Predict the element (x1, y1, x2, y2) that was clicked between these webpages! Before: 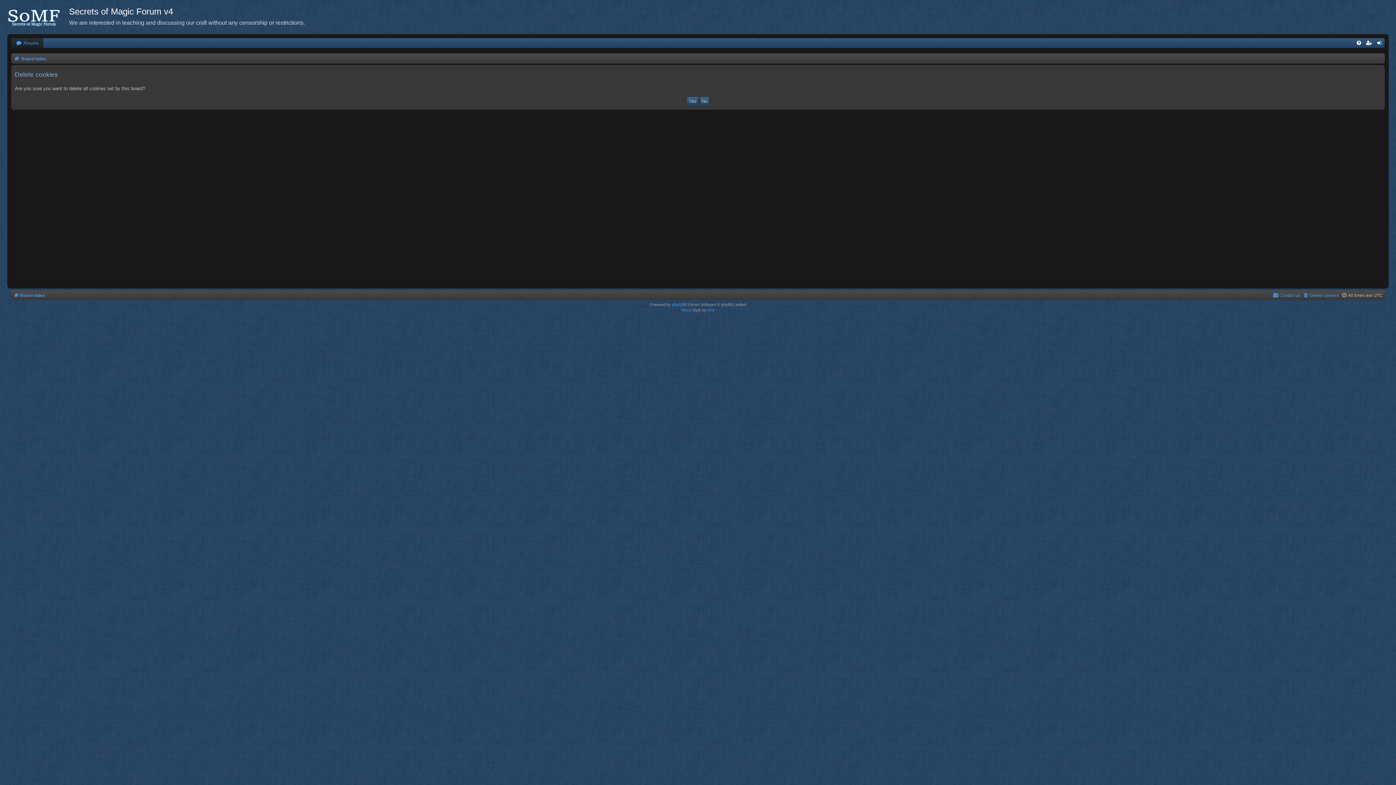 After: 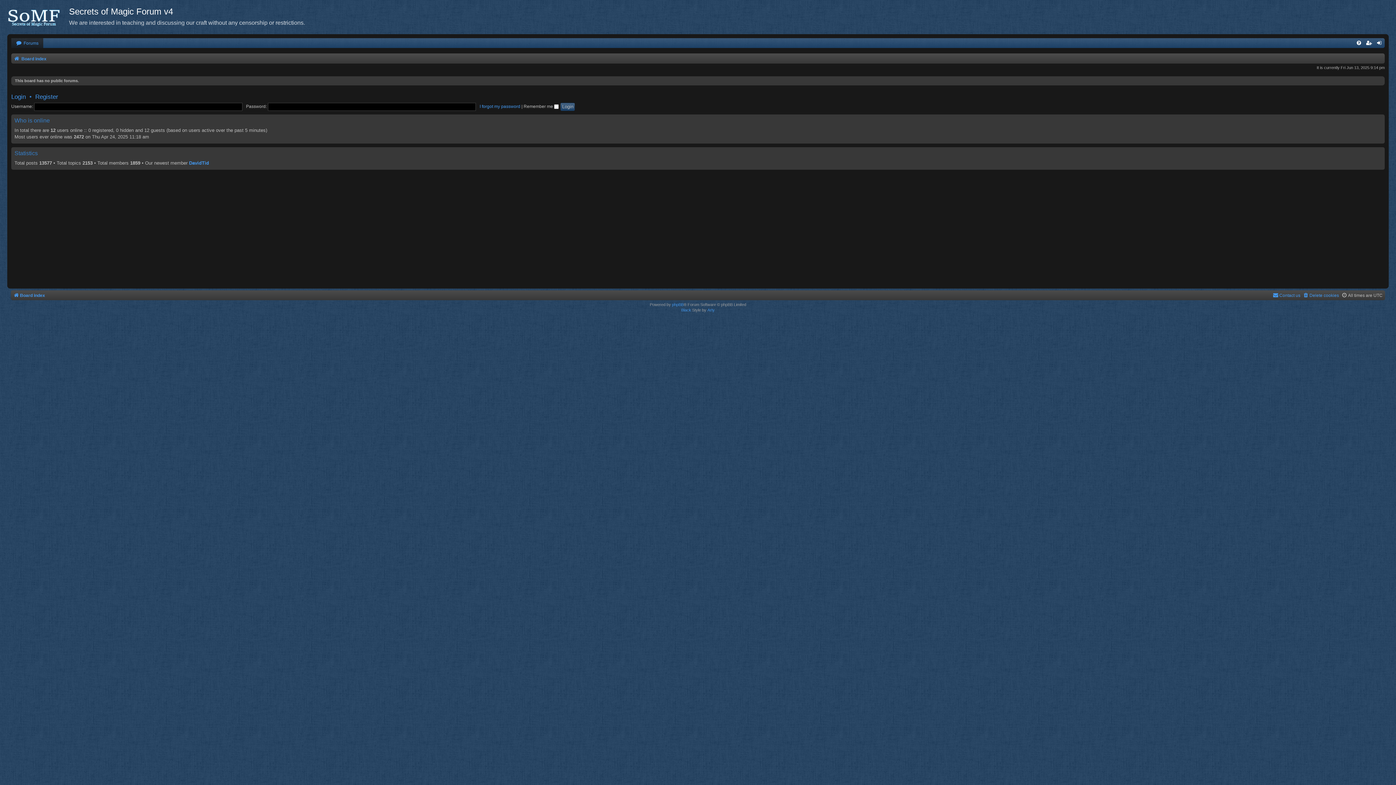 Action: label:  Board index bbox: (13, 54, 46, 63)